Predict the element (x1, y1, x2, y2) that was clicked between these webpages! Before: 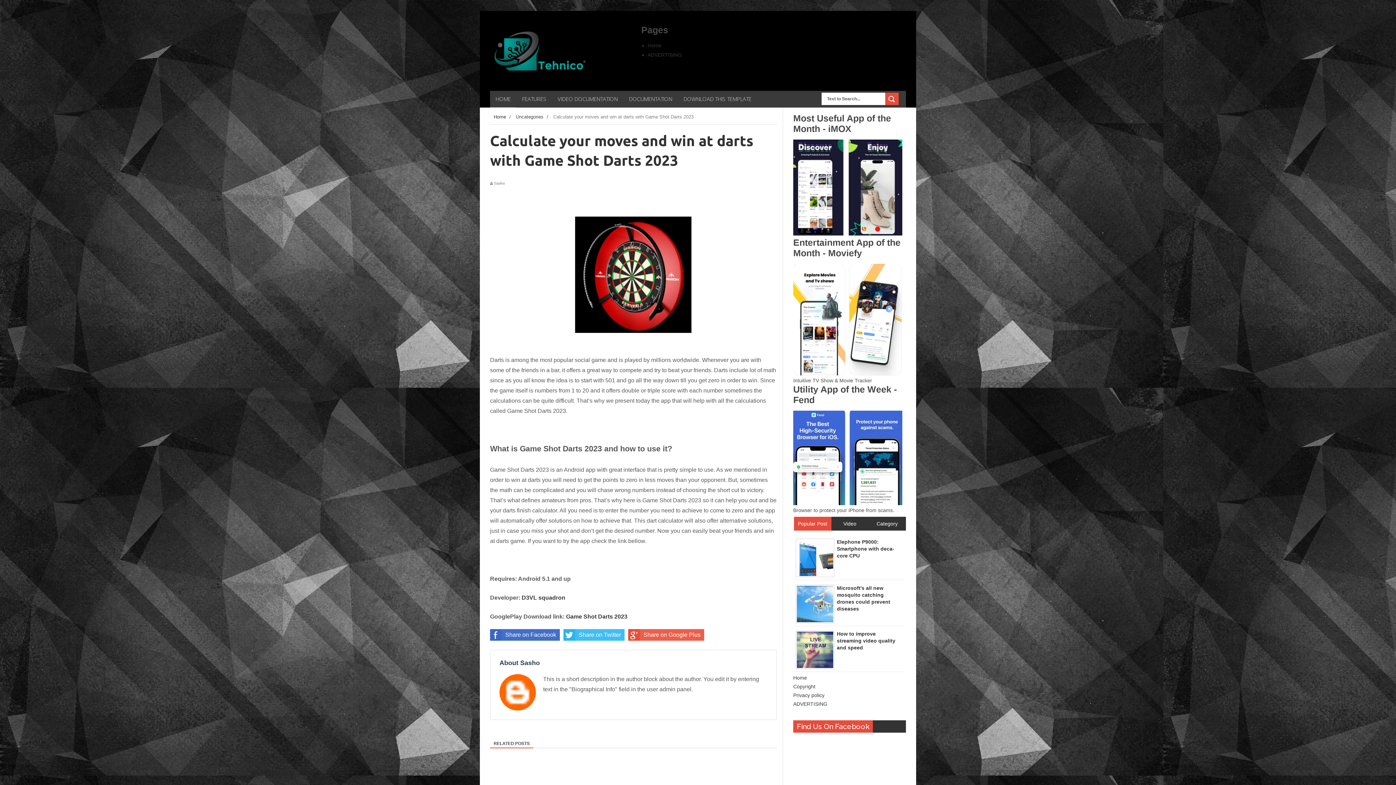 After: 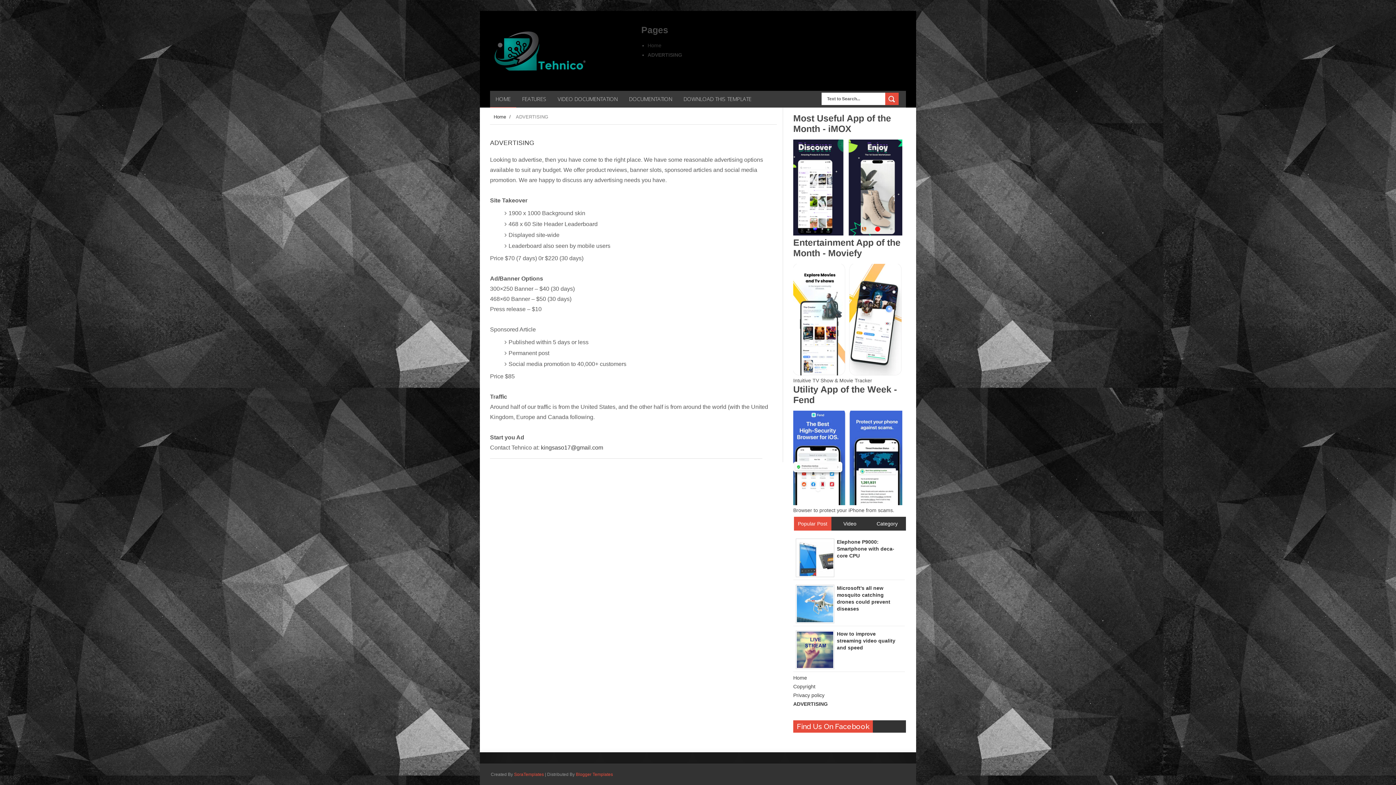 Action: label: ADVERTISING bbox: (793, 701, 827, 707)